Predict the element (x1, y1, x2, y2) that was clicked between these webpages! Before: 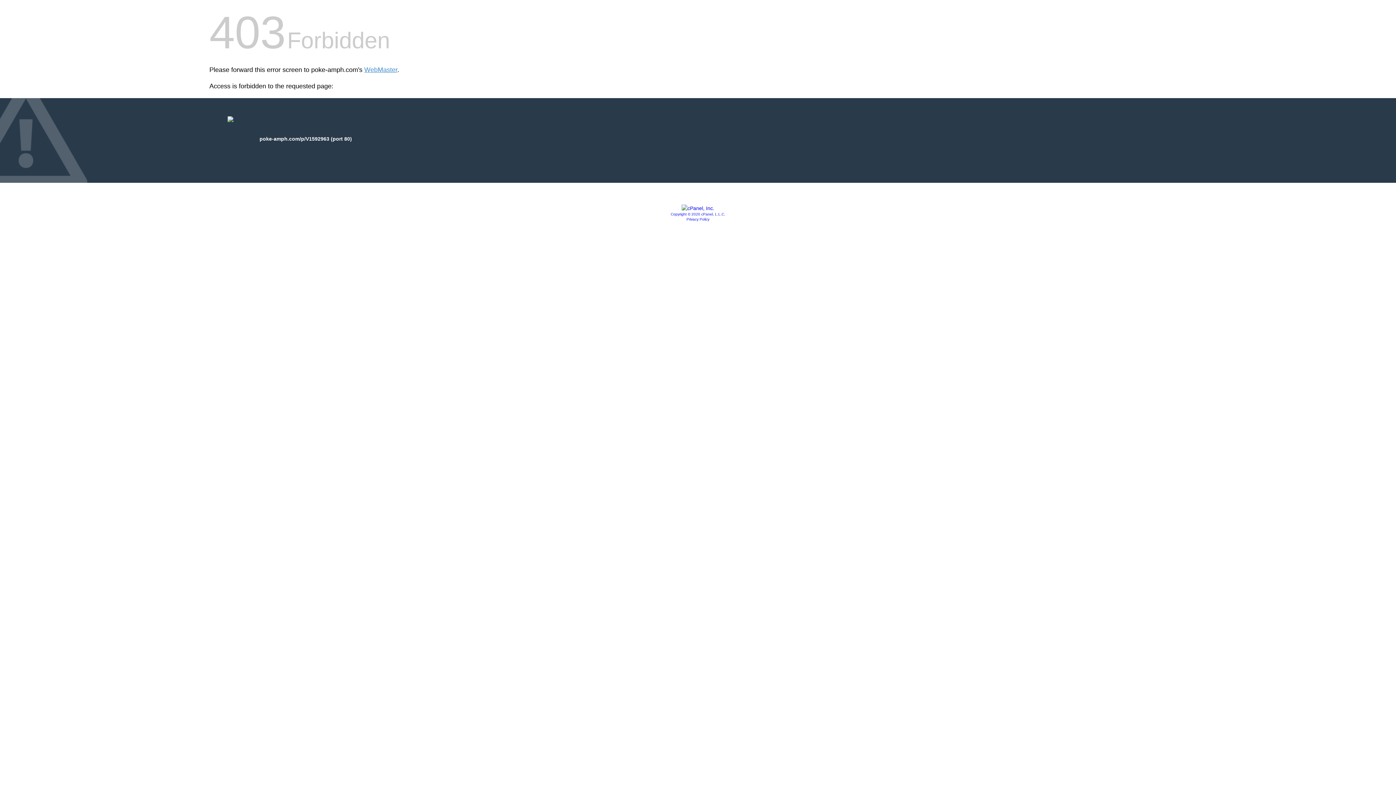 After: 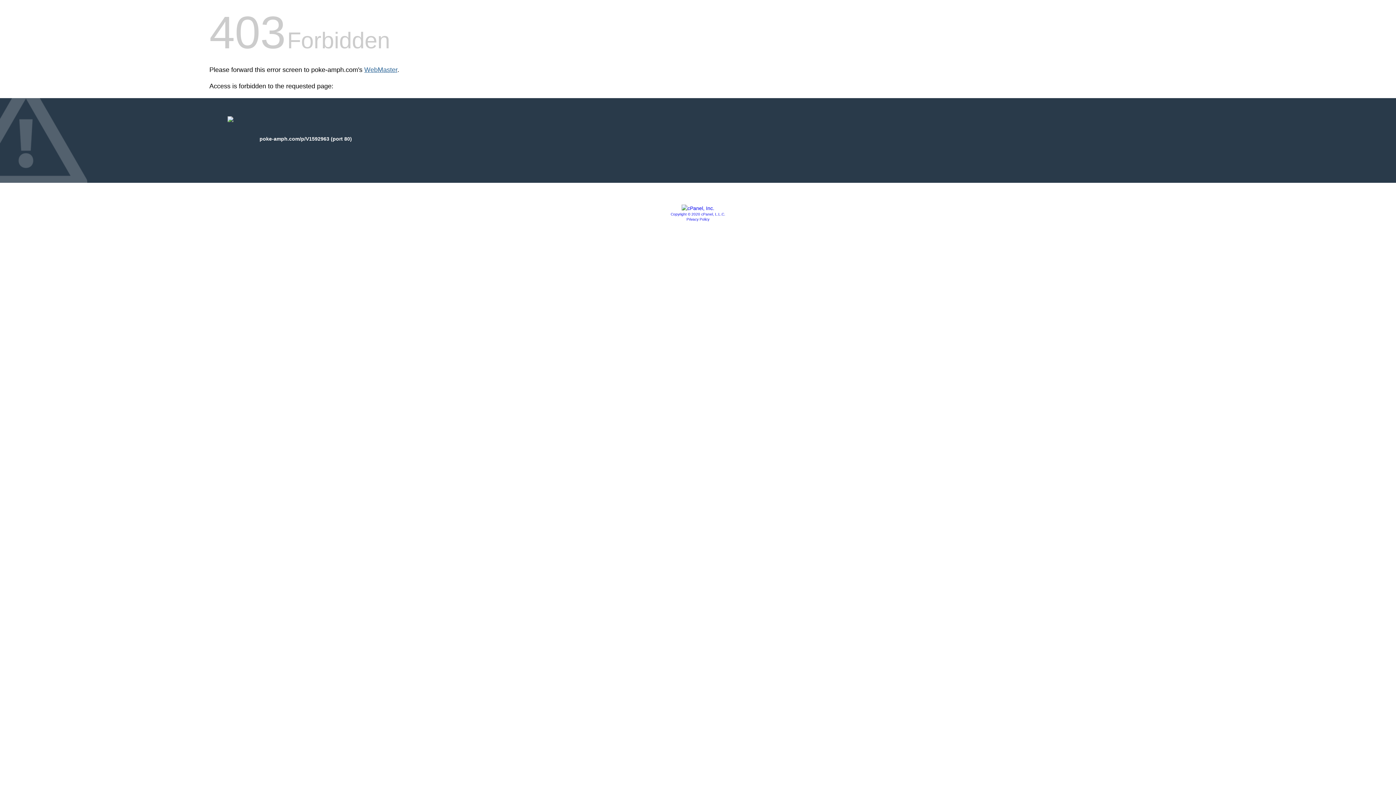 Action: bbox: (364, 66, 397, 73) label: WebMaster